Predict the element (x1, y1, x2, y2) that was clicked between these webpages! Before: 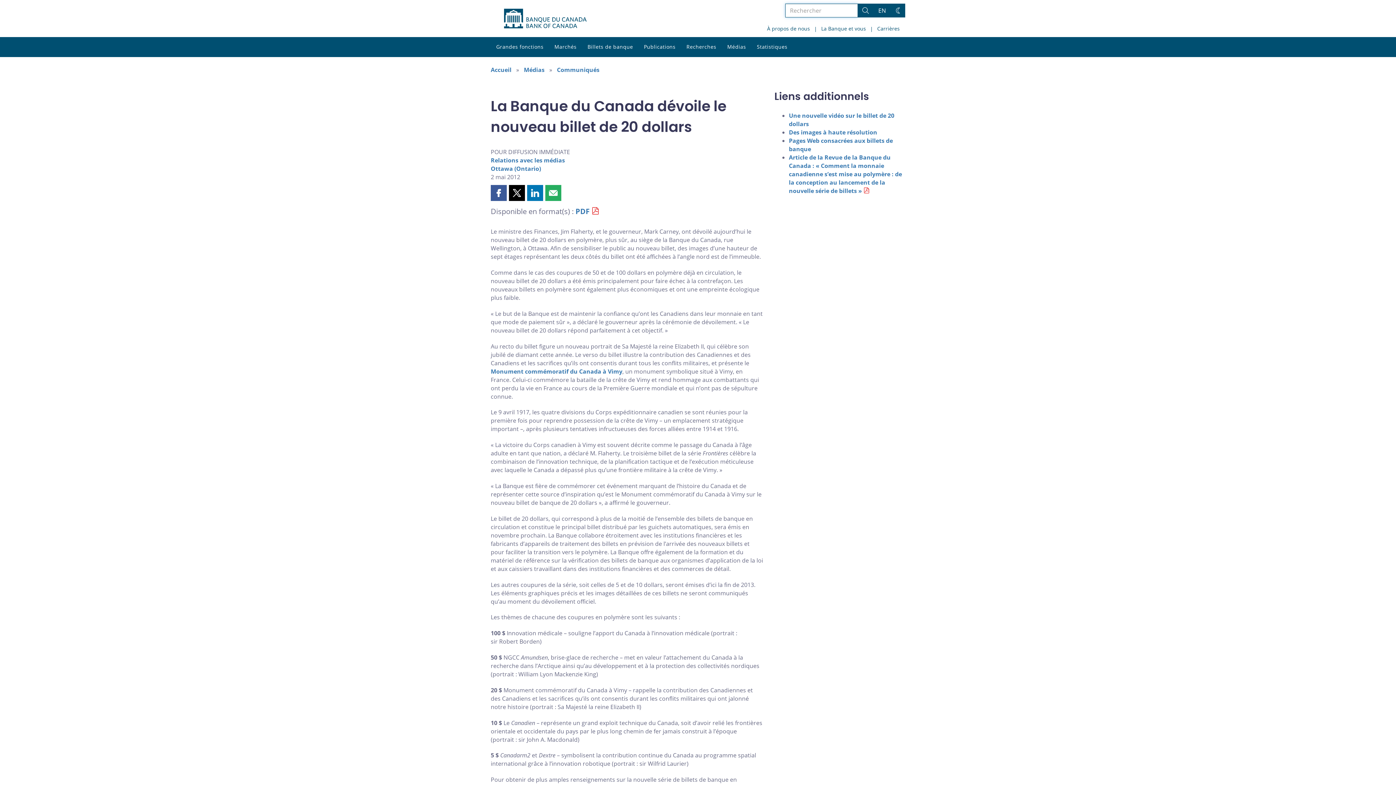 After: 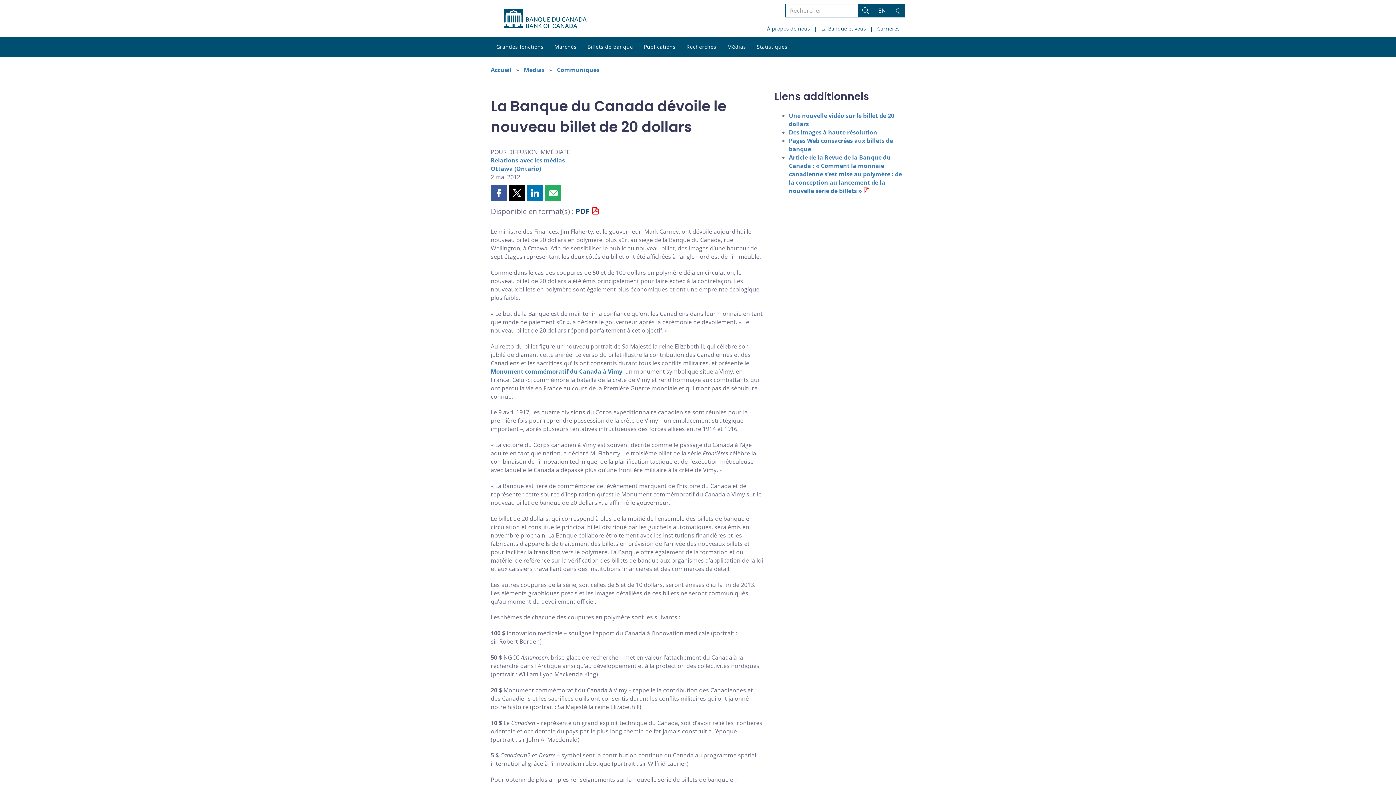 Action: bbox: (575, 206, 599, 216) label: PDF